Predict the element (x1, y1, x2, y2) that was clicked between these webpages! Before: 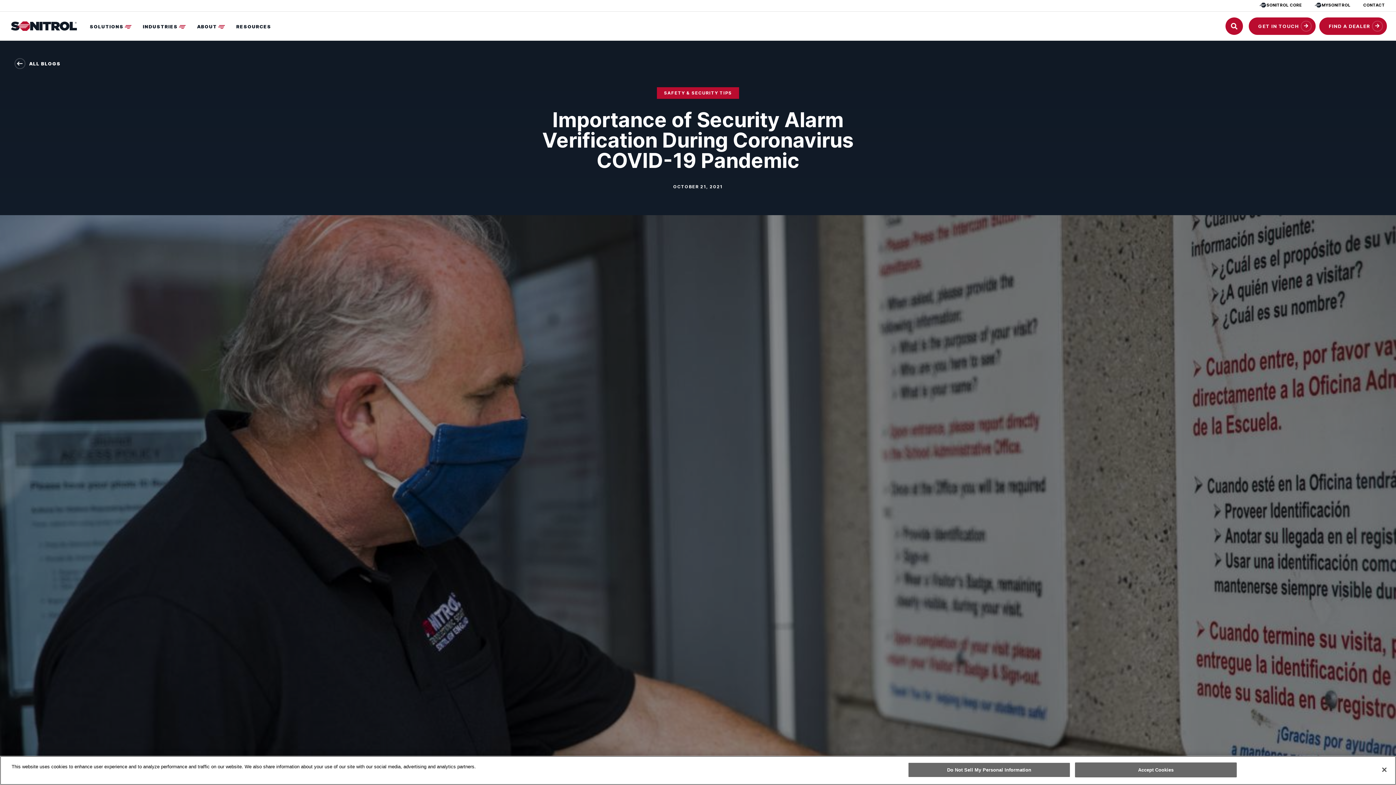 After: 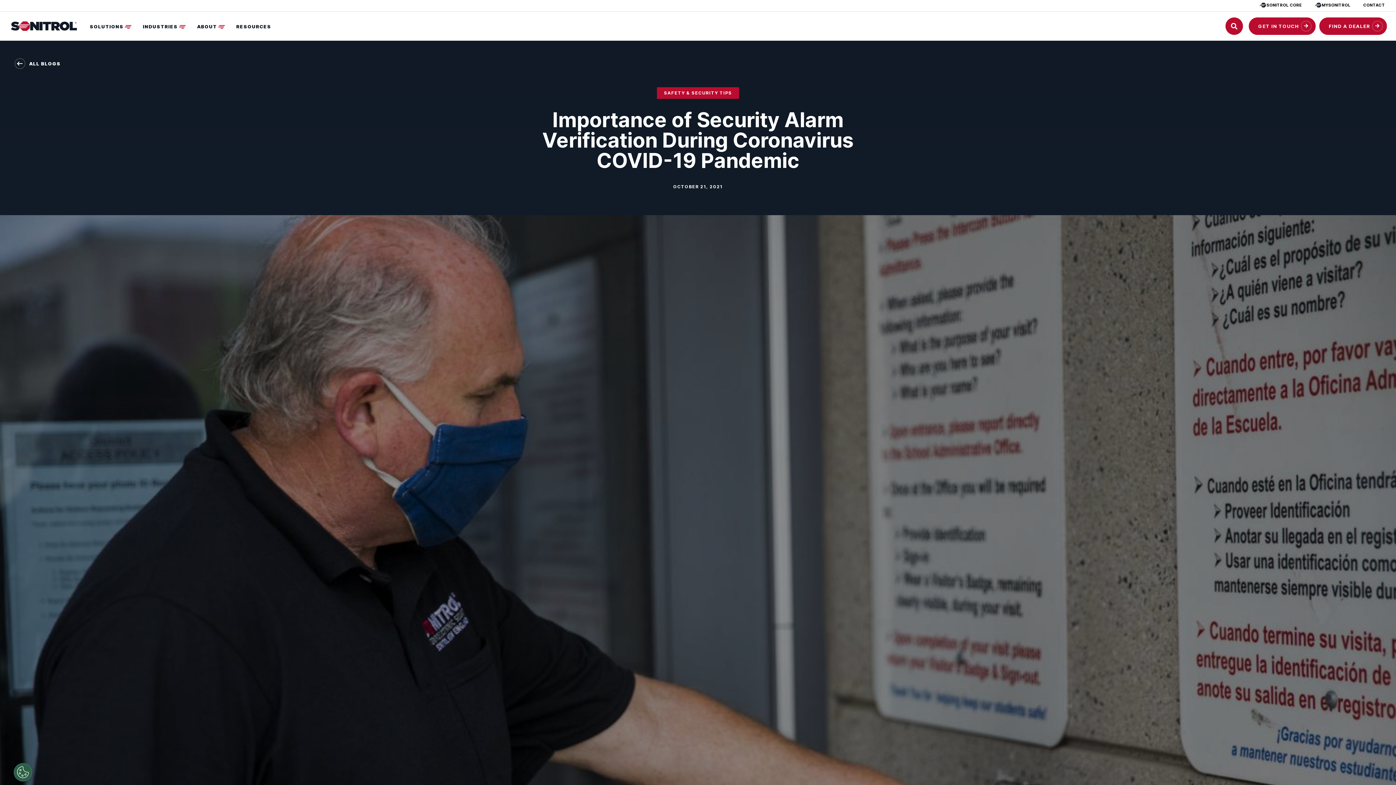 Action: bbox: (1376, 769, 1392, 785) label: Close